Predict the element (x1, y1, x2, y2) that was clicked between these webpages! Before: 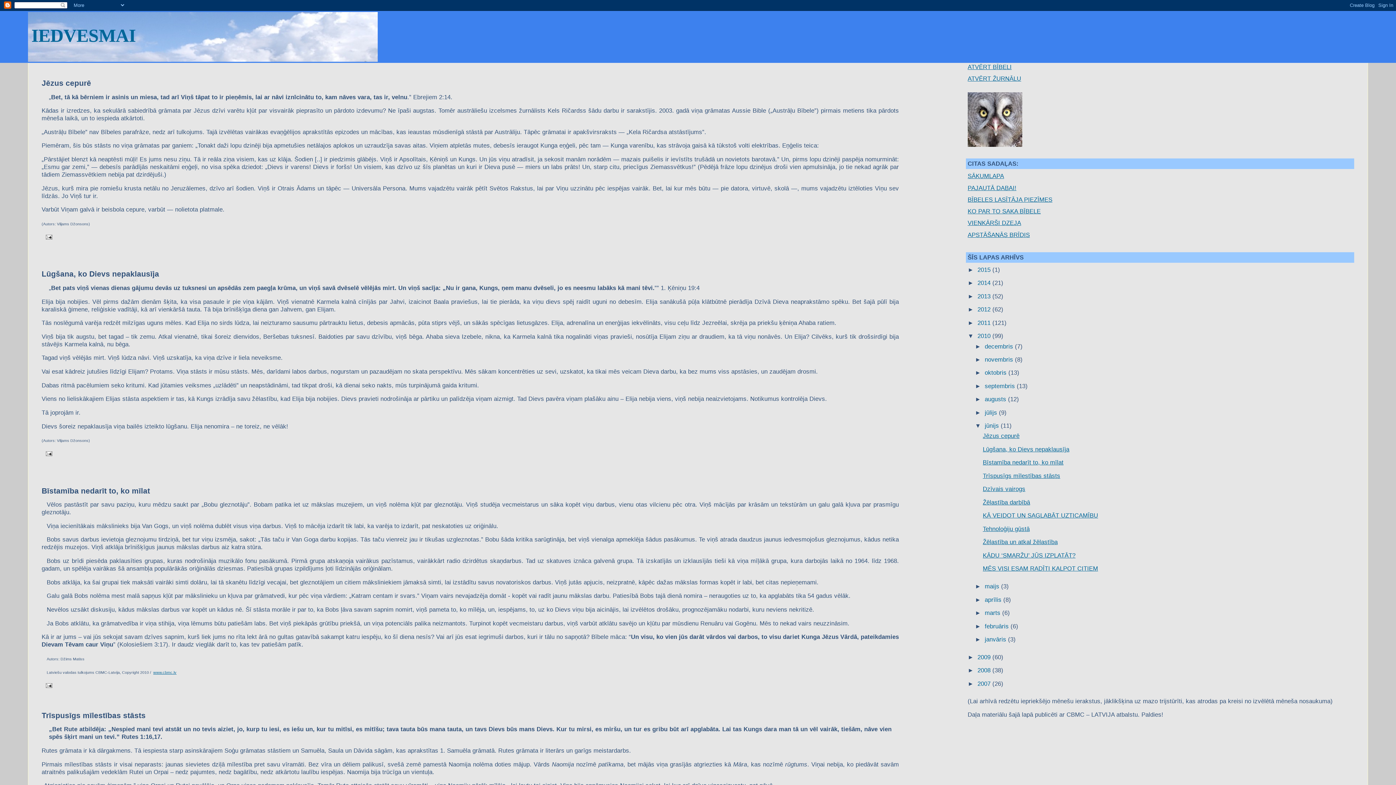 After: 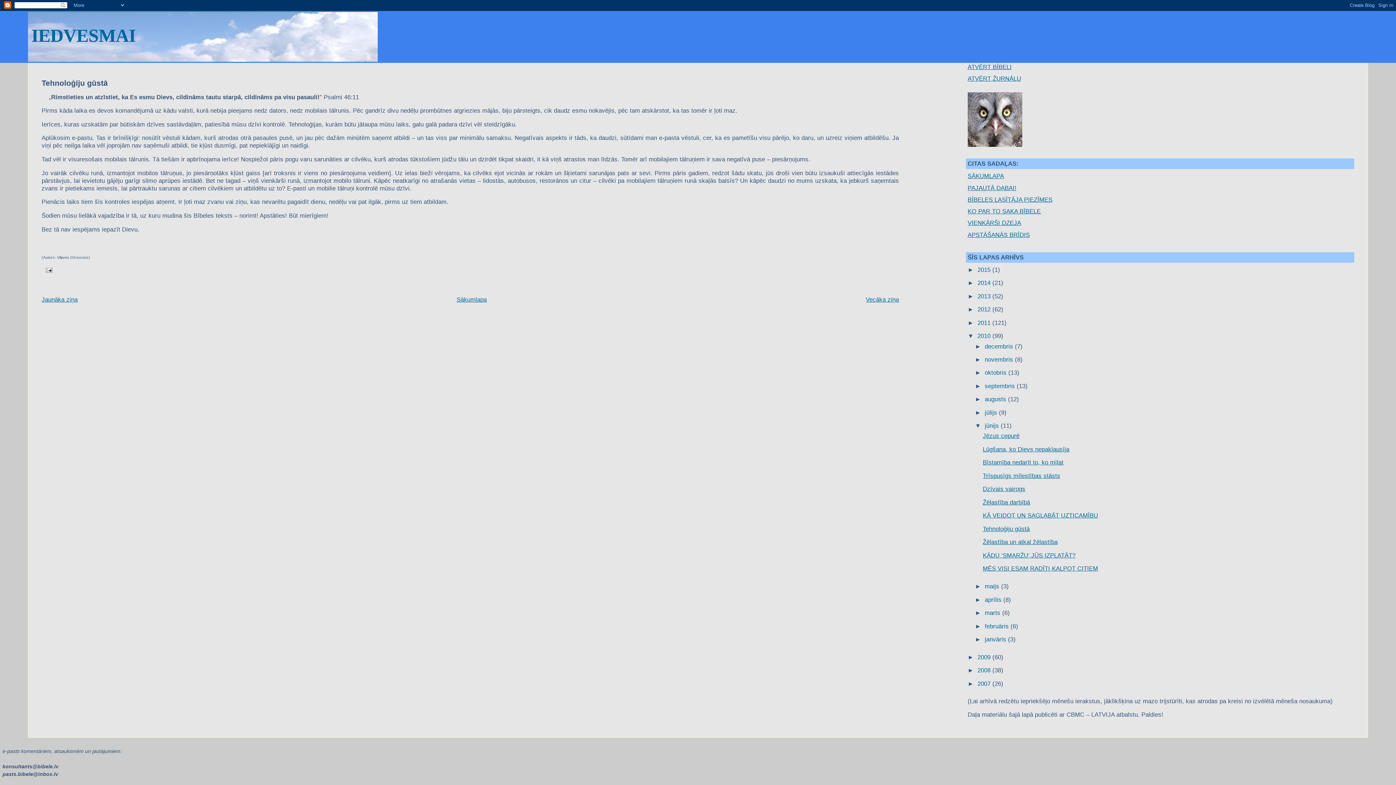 Action: bbox: (983, 525, 1029, 532) label: Tehnoloģiju gūstā